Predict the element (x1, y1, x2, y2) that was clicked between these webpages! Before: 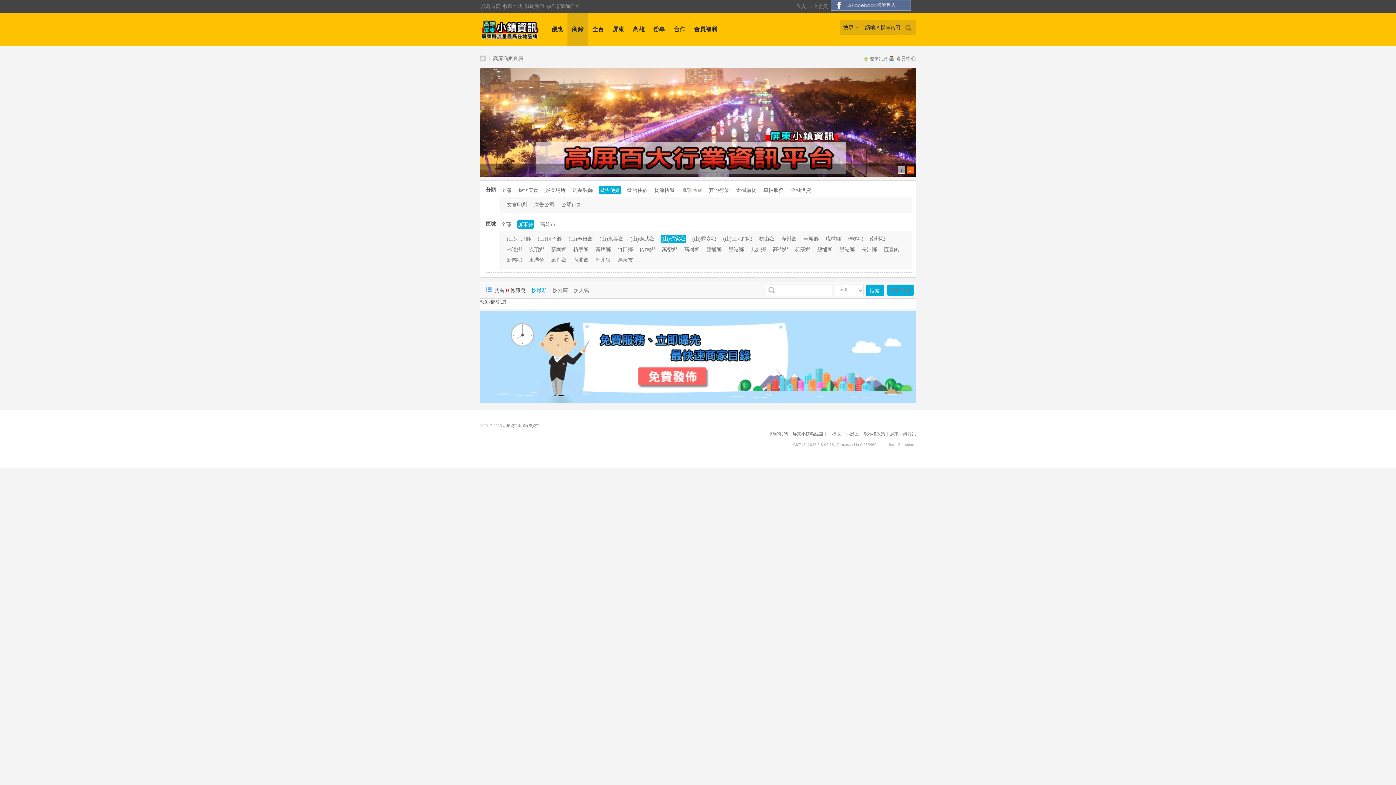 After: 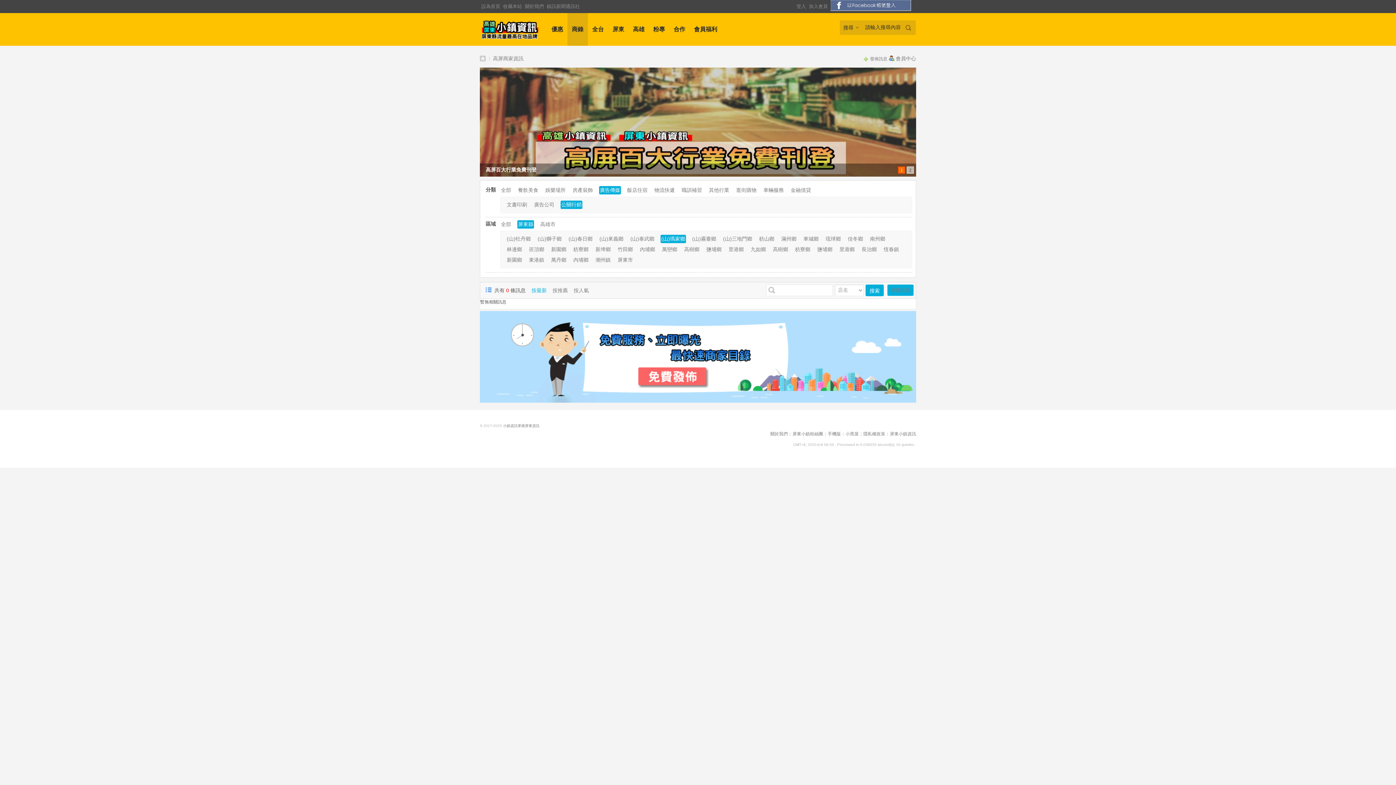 Action: bbox: (560, 200, 582, 209) label: 公關行銷